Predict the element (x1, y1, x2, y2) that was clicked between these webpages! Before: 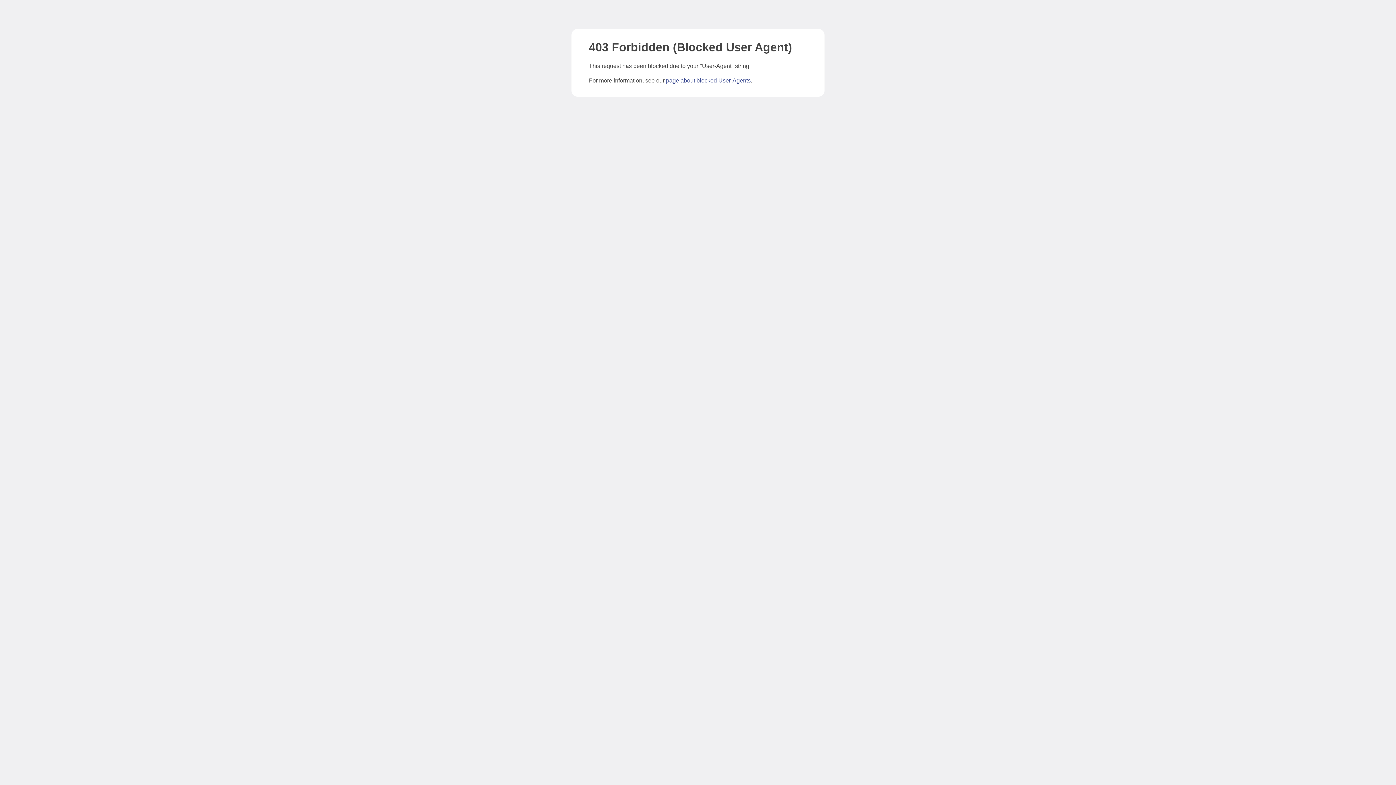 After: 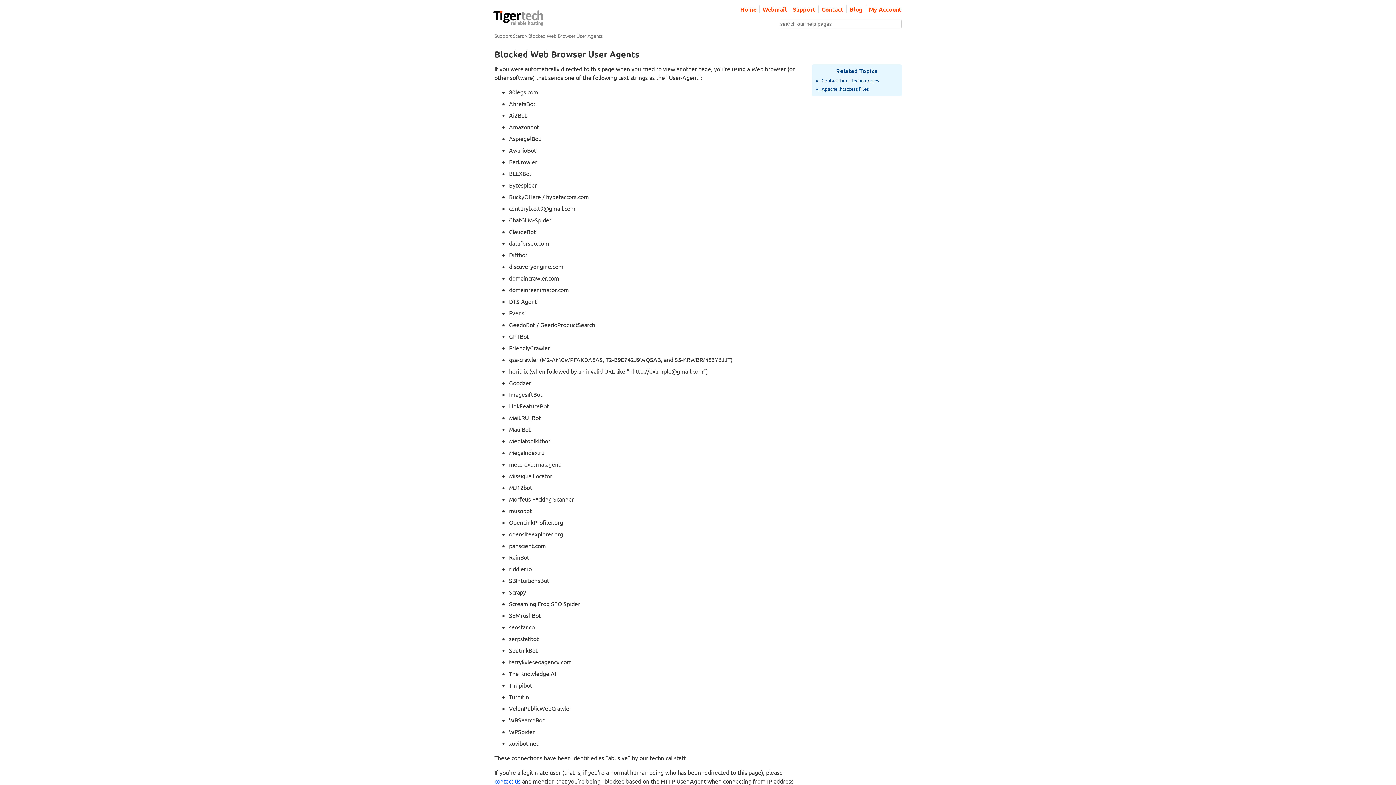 Action: label: page about blocked User-Agents bbox: (666, 77, 750, 83)